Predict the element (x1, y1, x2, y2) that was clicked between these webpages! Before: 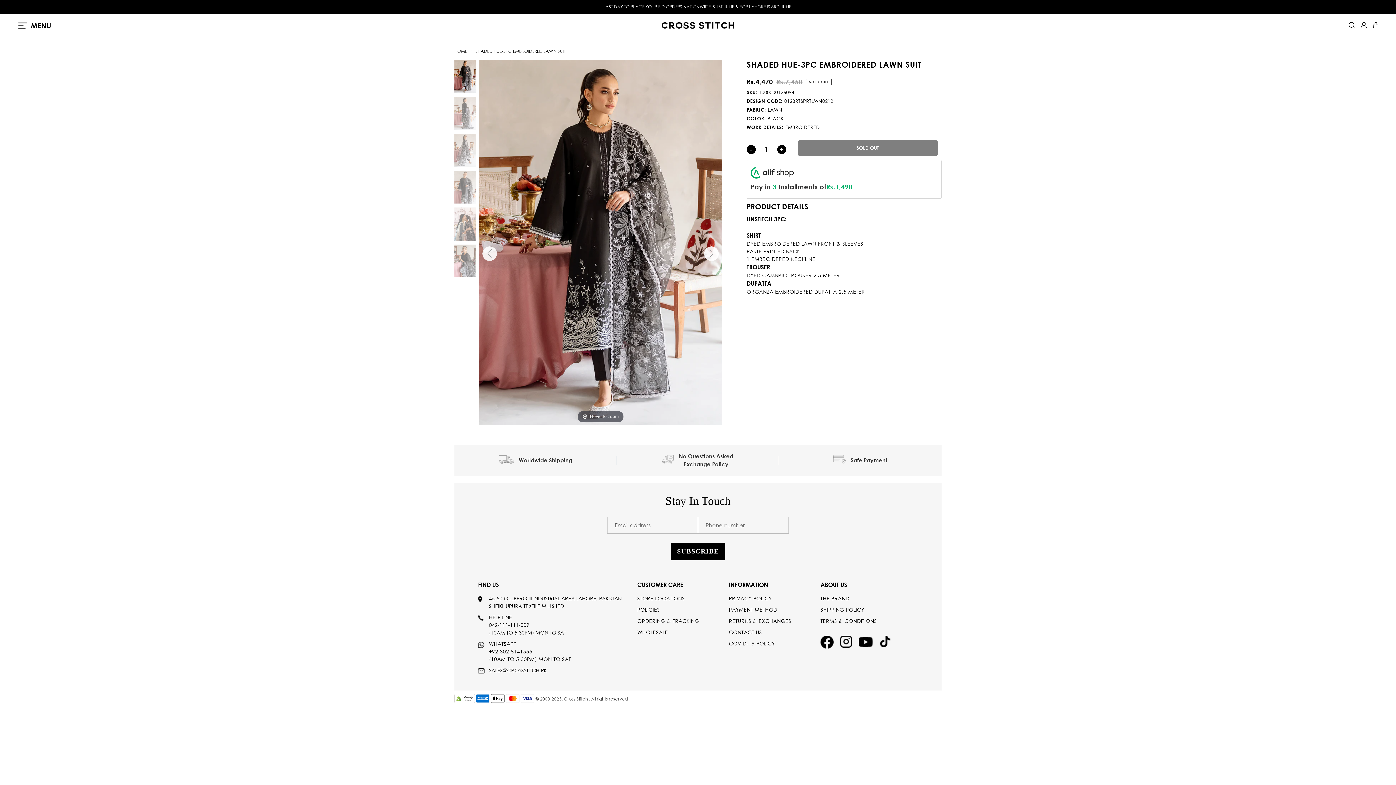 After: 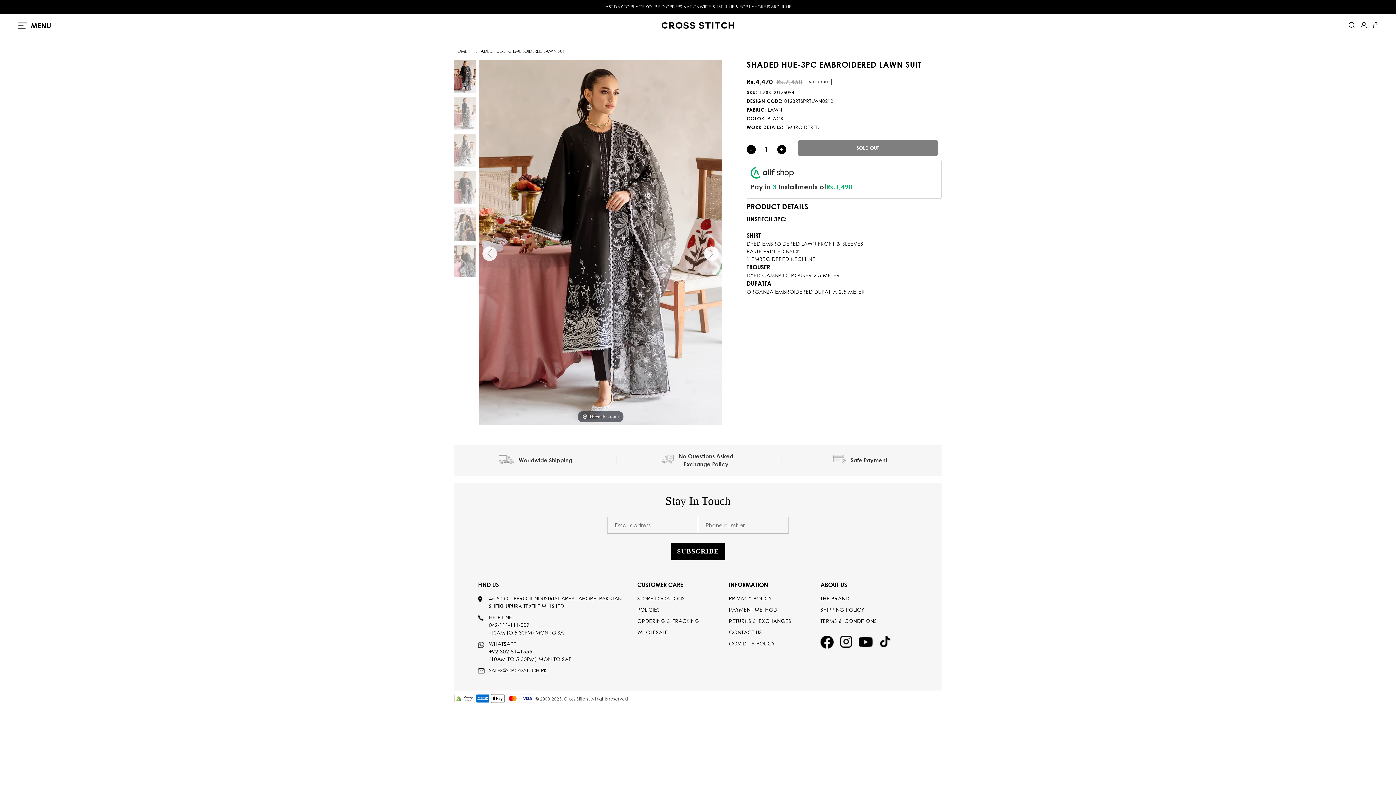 Action: bbox: (454, 698, 474, 704)